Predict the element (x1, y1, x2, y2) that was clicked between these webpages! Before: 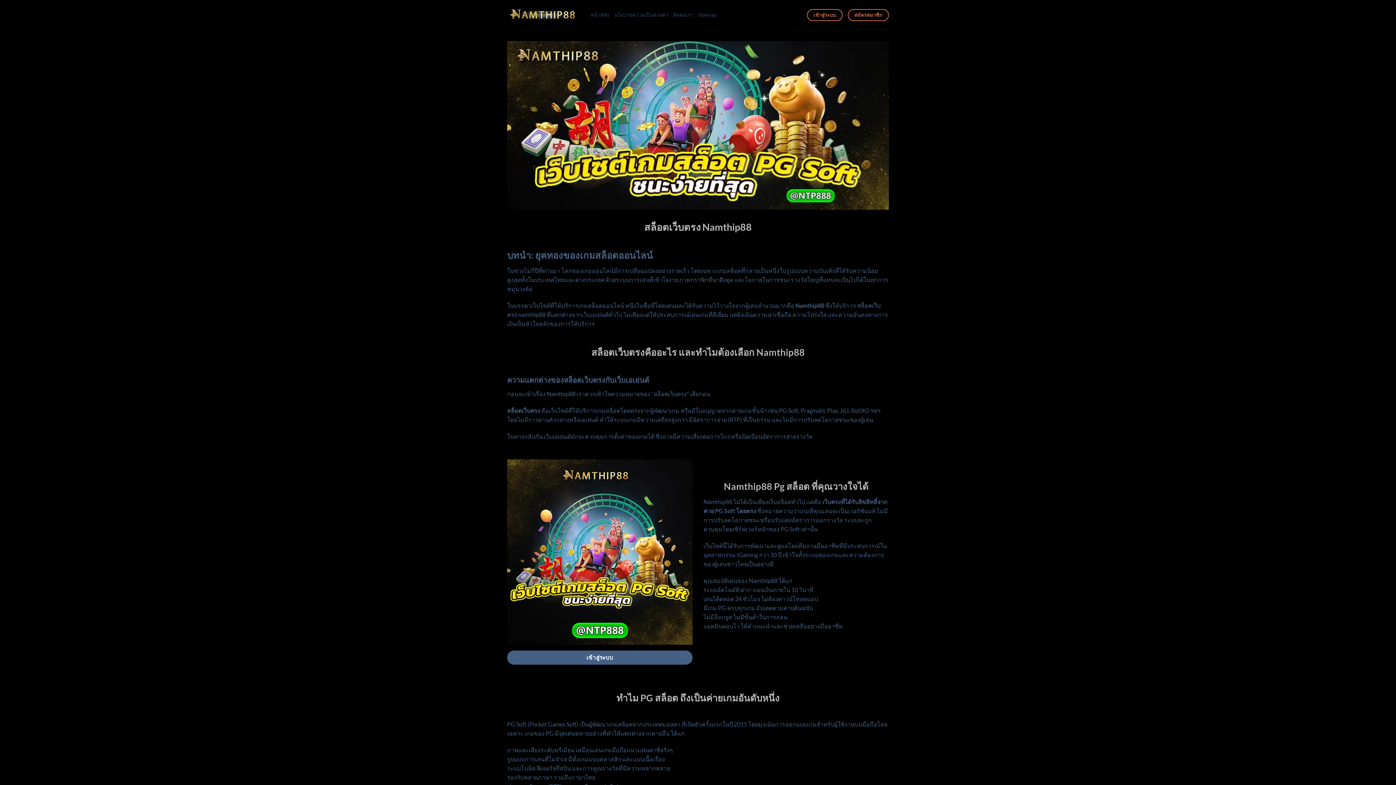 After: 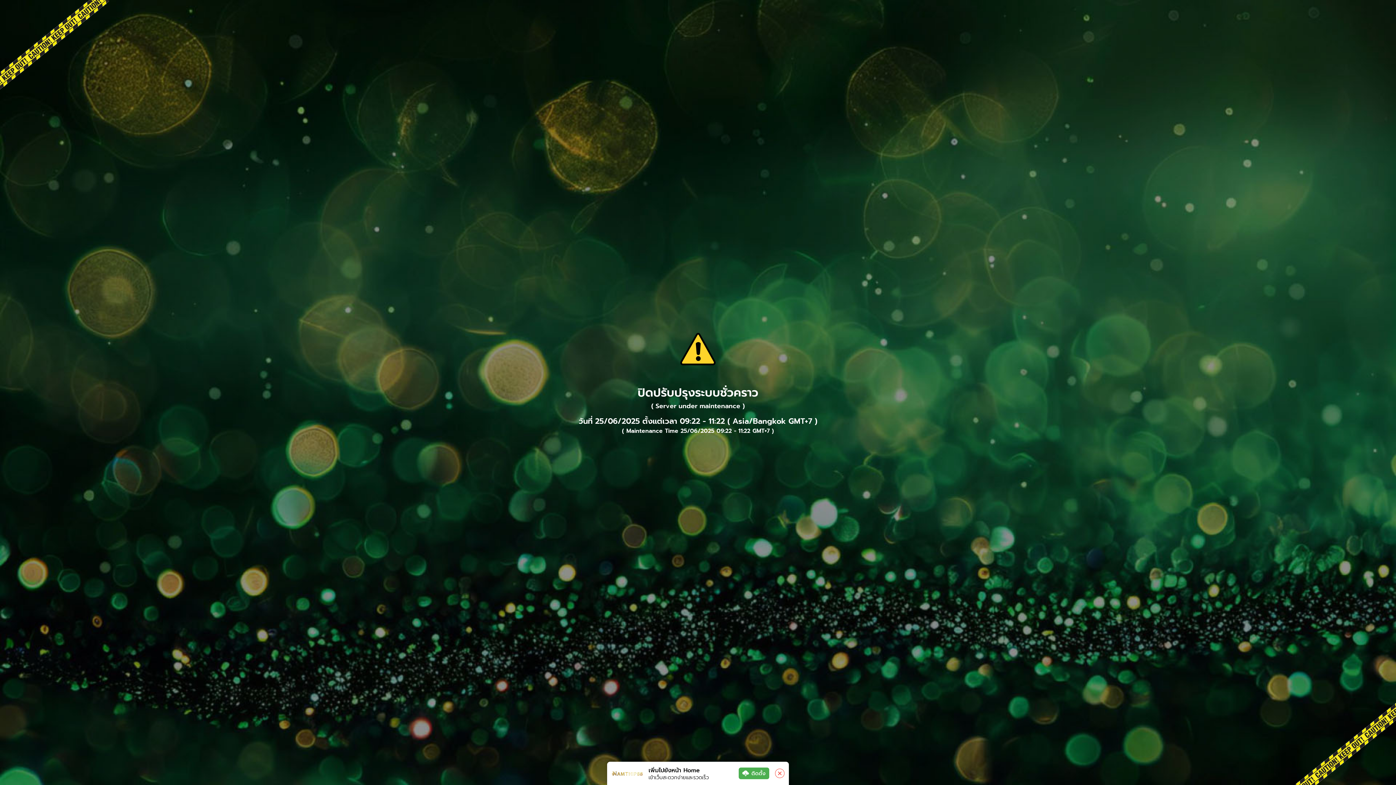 Action: label: เข้าสู่ระบบ bbox: (807, 9, 842, 21)